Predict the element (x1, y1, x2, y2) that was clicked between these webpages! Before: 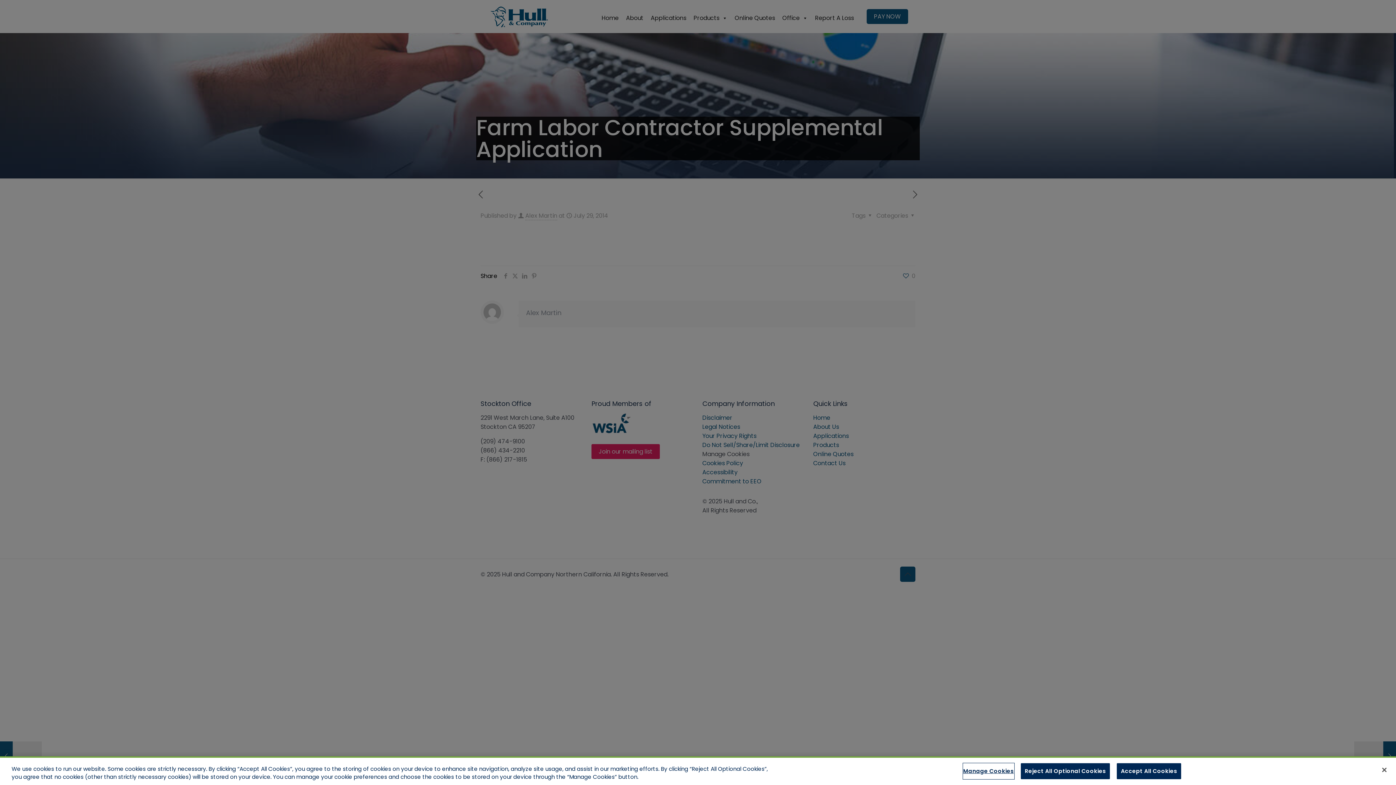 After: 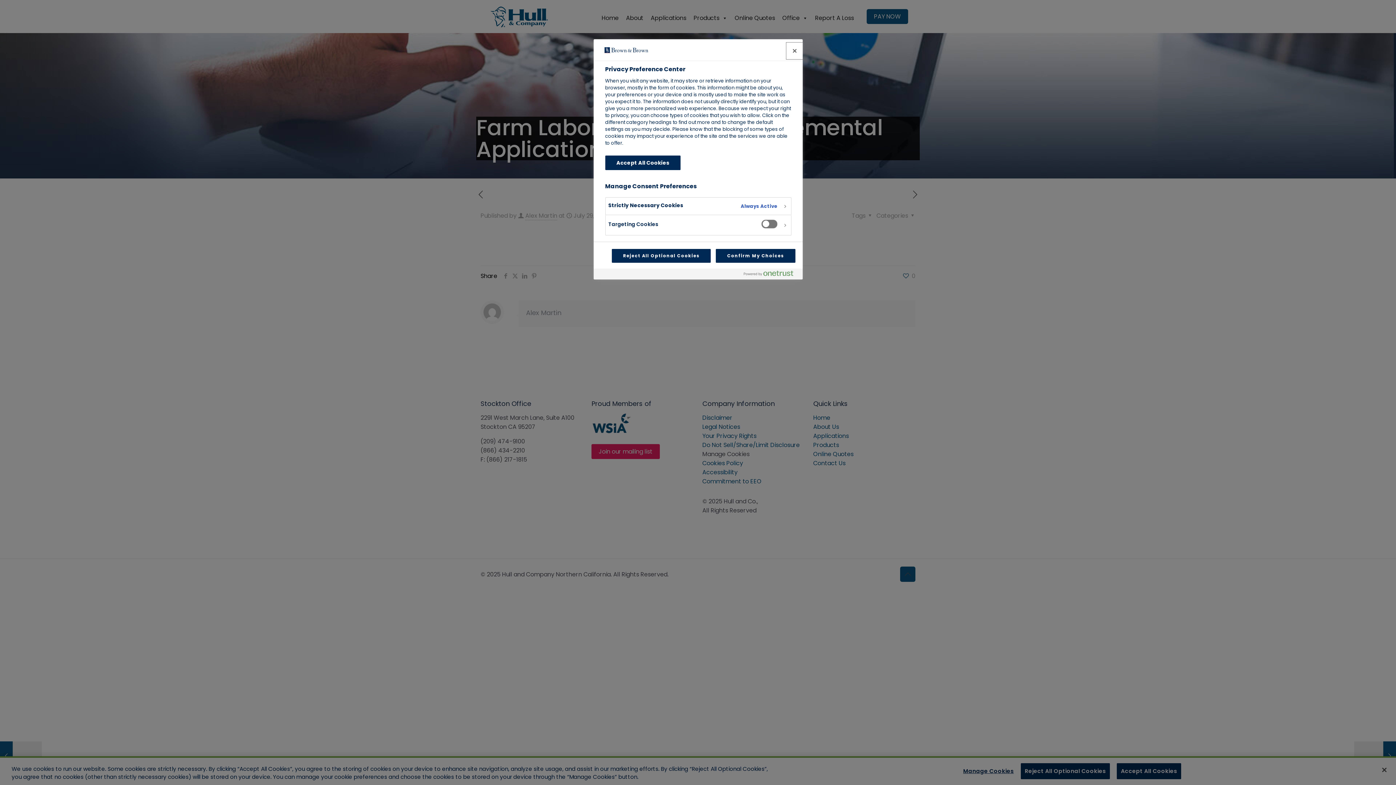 Action: bbox: (963, 764, 1014, 779) label: Manage Cookies